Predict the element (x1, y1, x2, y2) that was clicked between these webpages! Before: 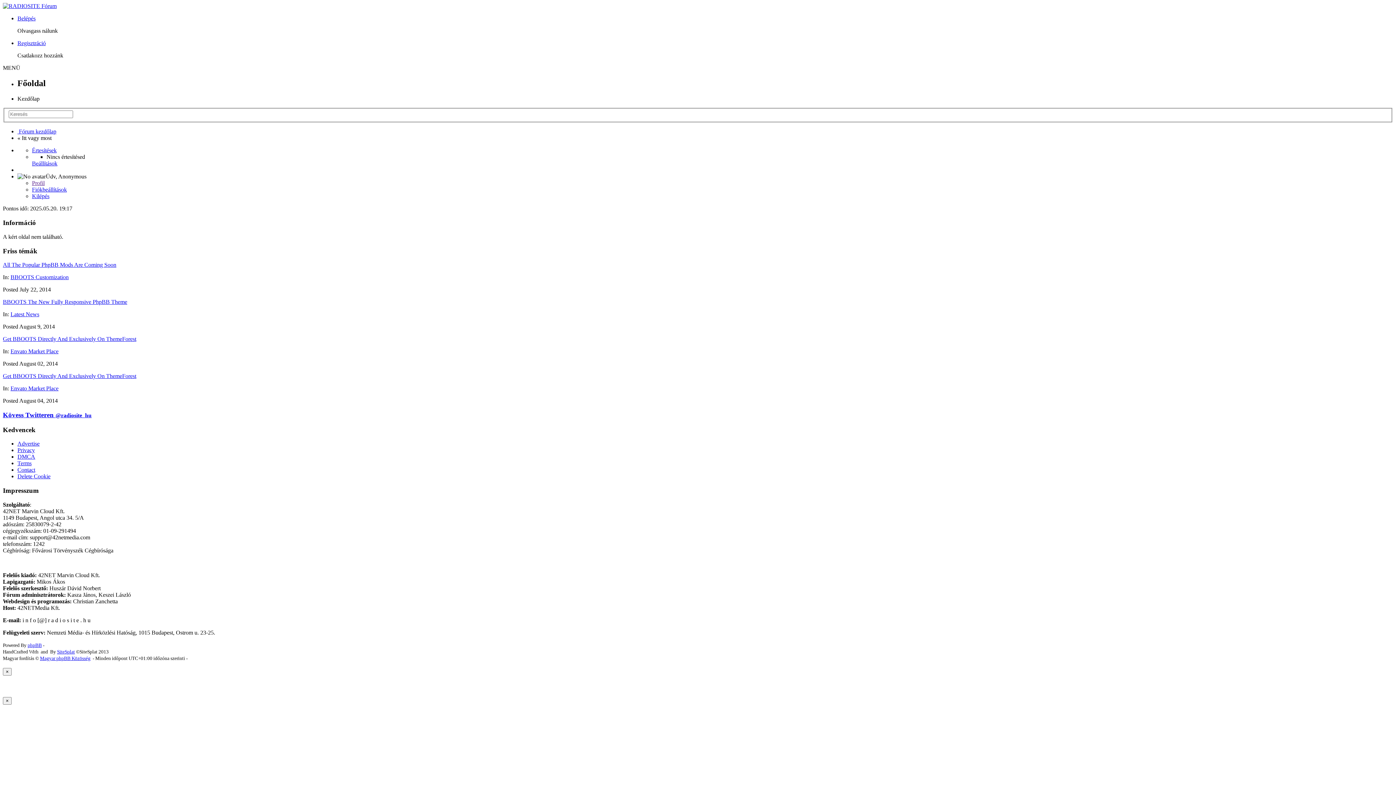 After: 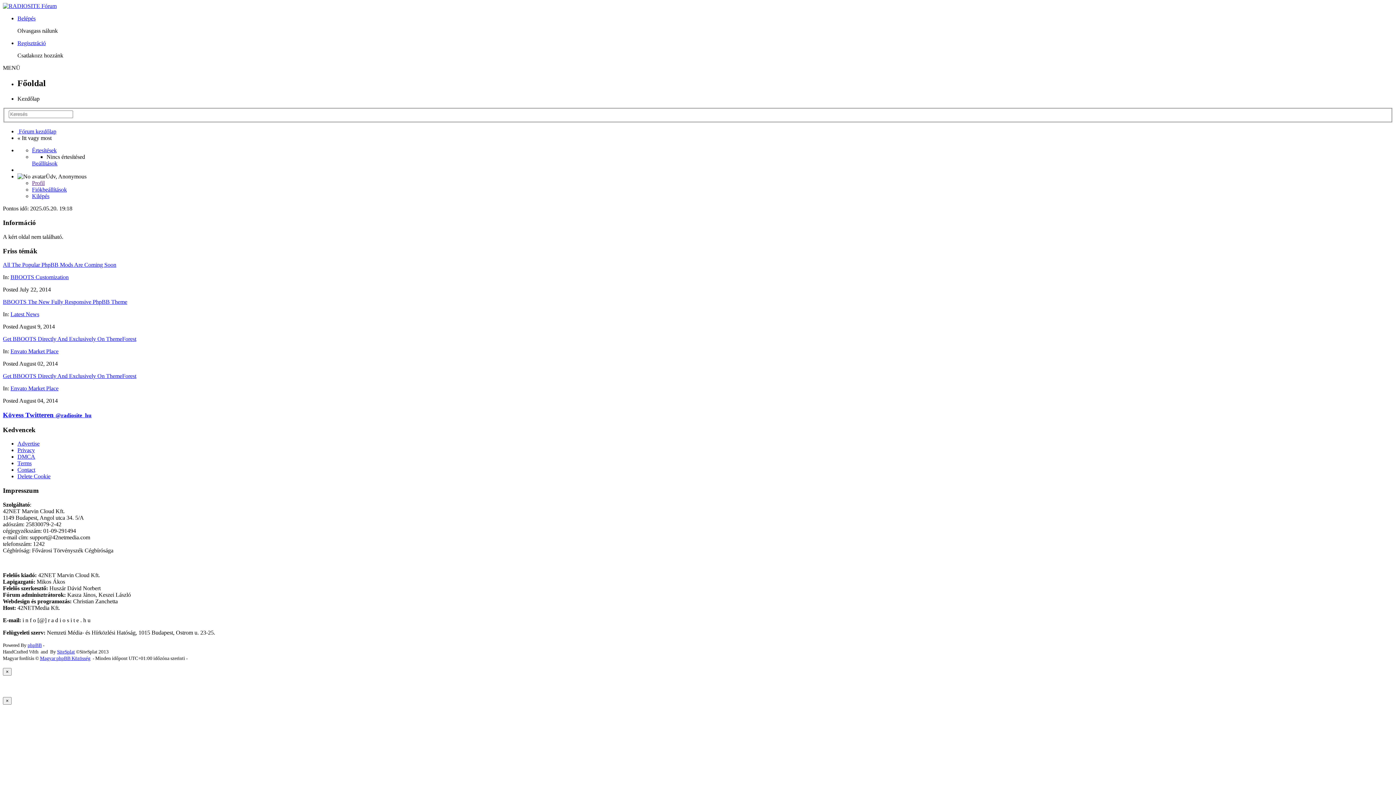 Action: bbox: (17, 447, 34, 453) label: Privacy